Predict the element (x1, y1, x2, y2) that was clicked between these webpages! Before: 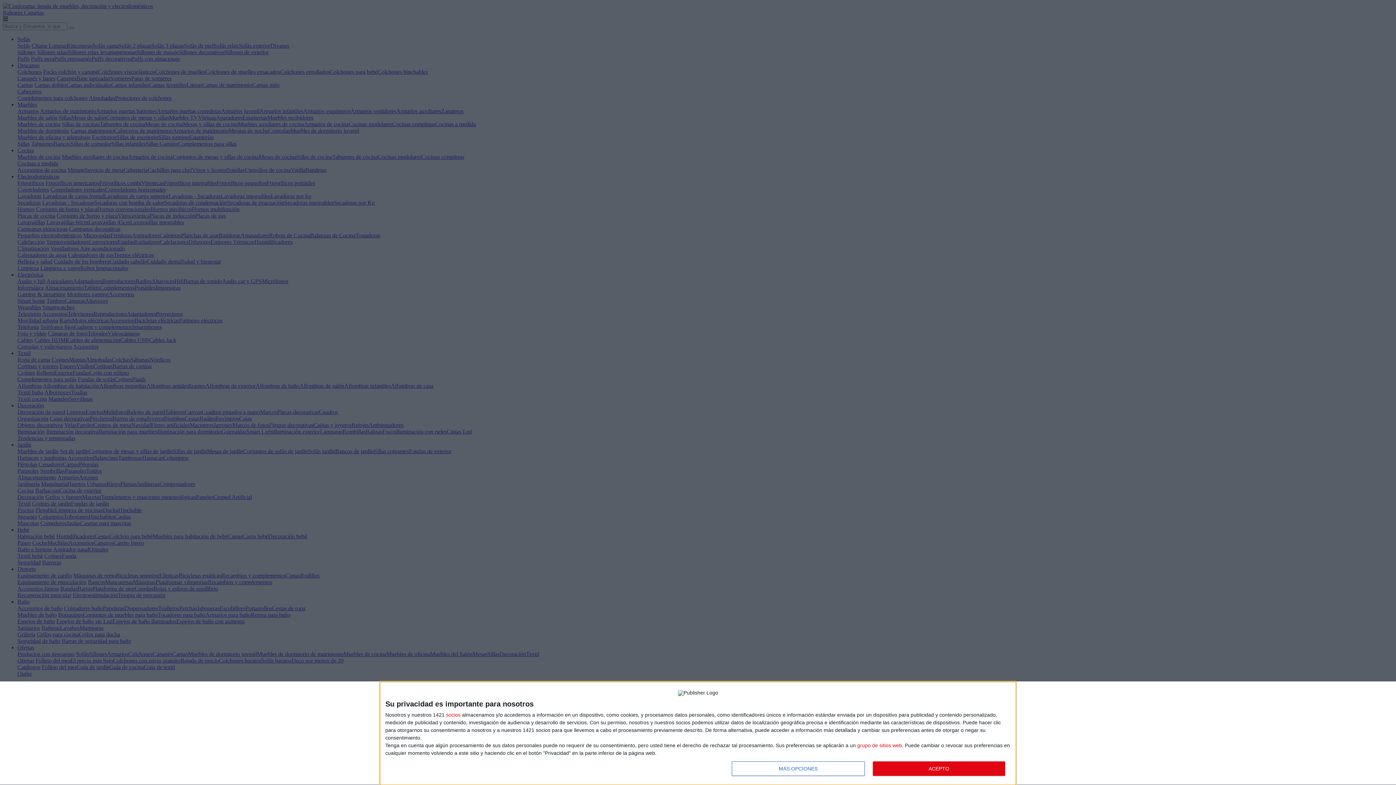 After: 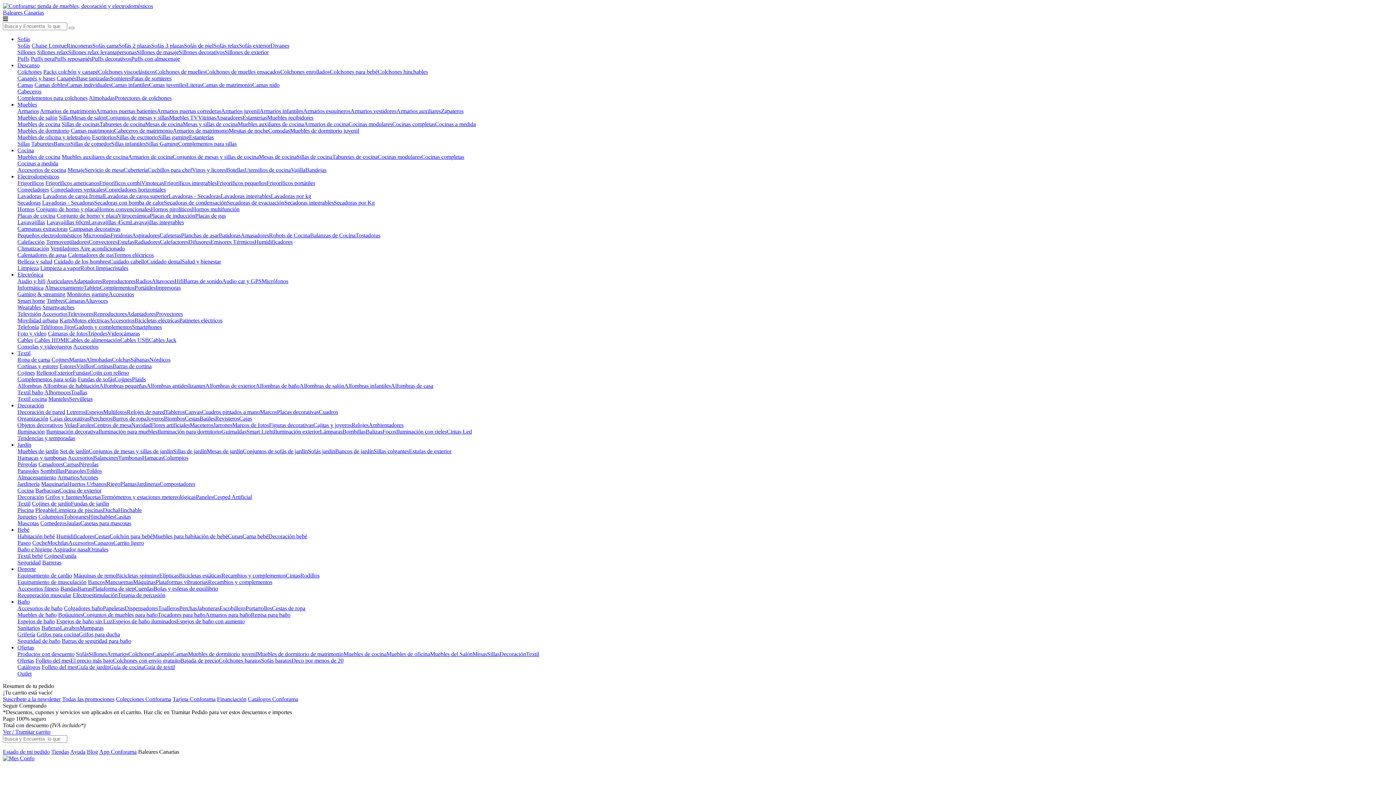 Action: label: ACEPTO bbox: (872, 761, 1005, 776)